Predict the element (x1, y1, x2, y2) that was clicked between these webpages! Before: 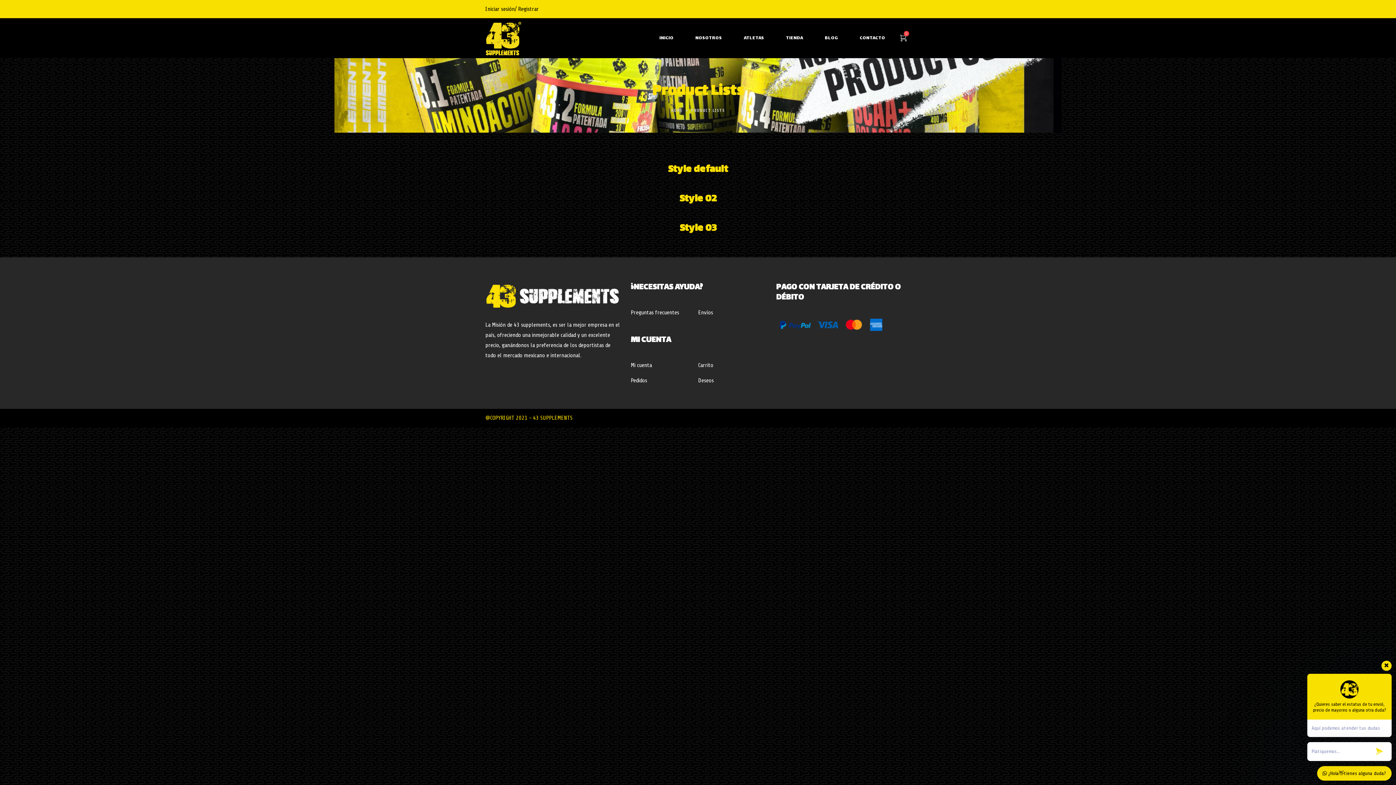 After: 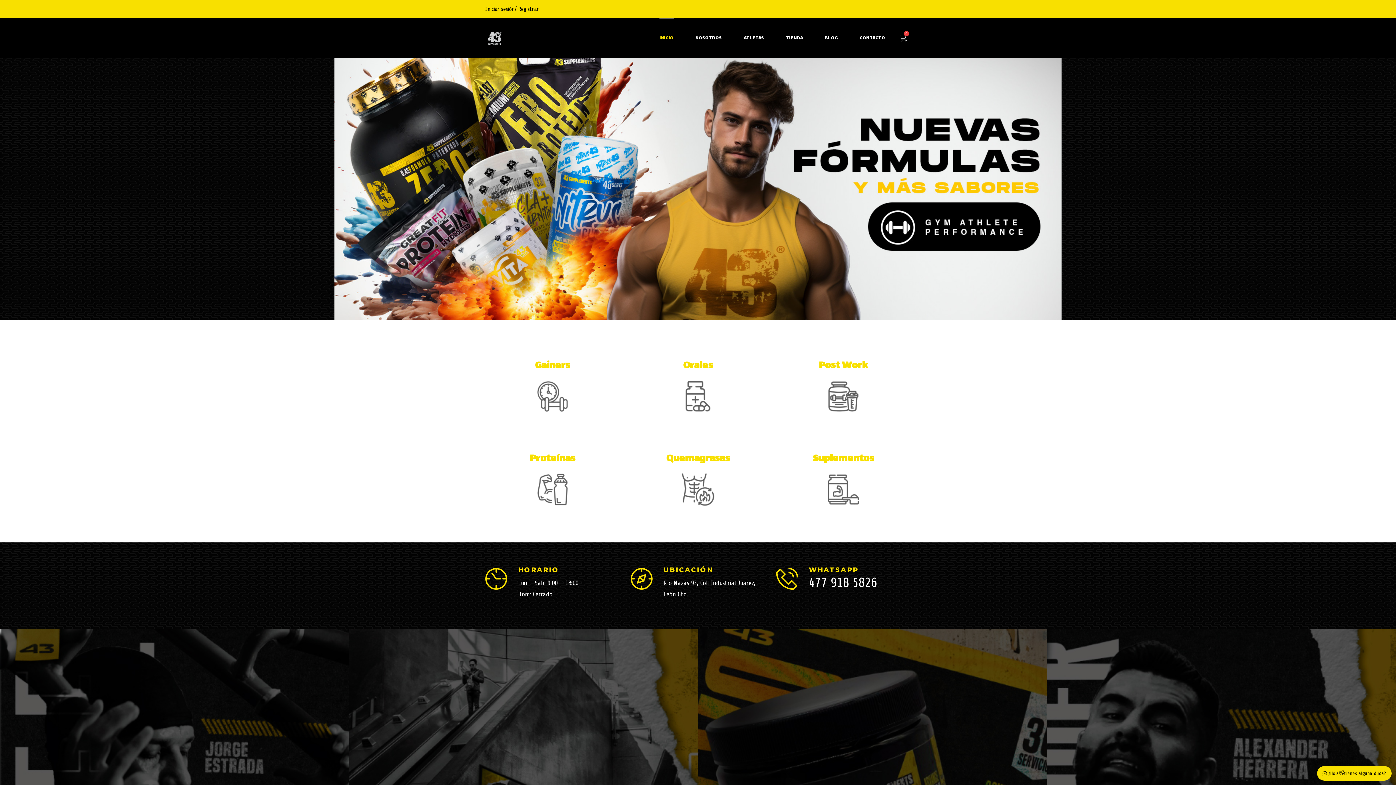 Action: bbox: (485, 528, 619, 534)